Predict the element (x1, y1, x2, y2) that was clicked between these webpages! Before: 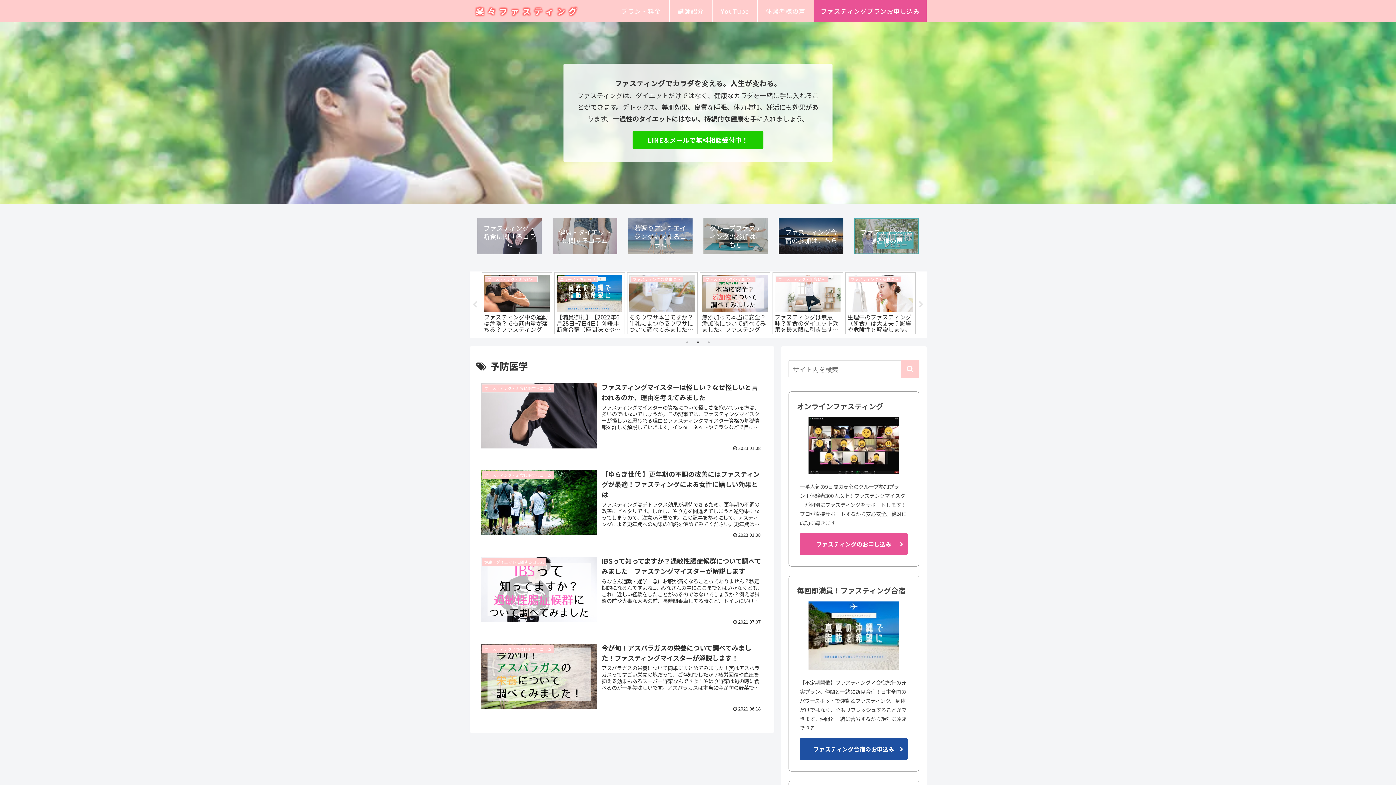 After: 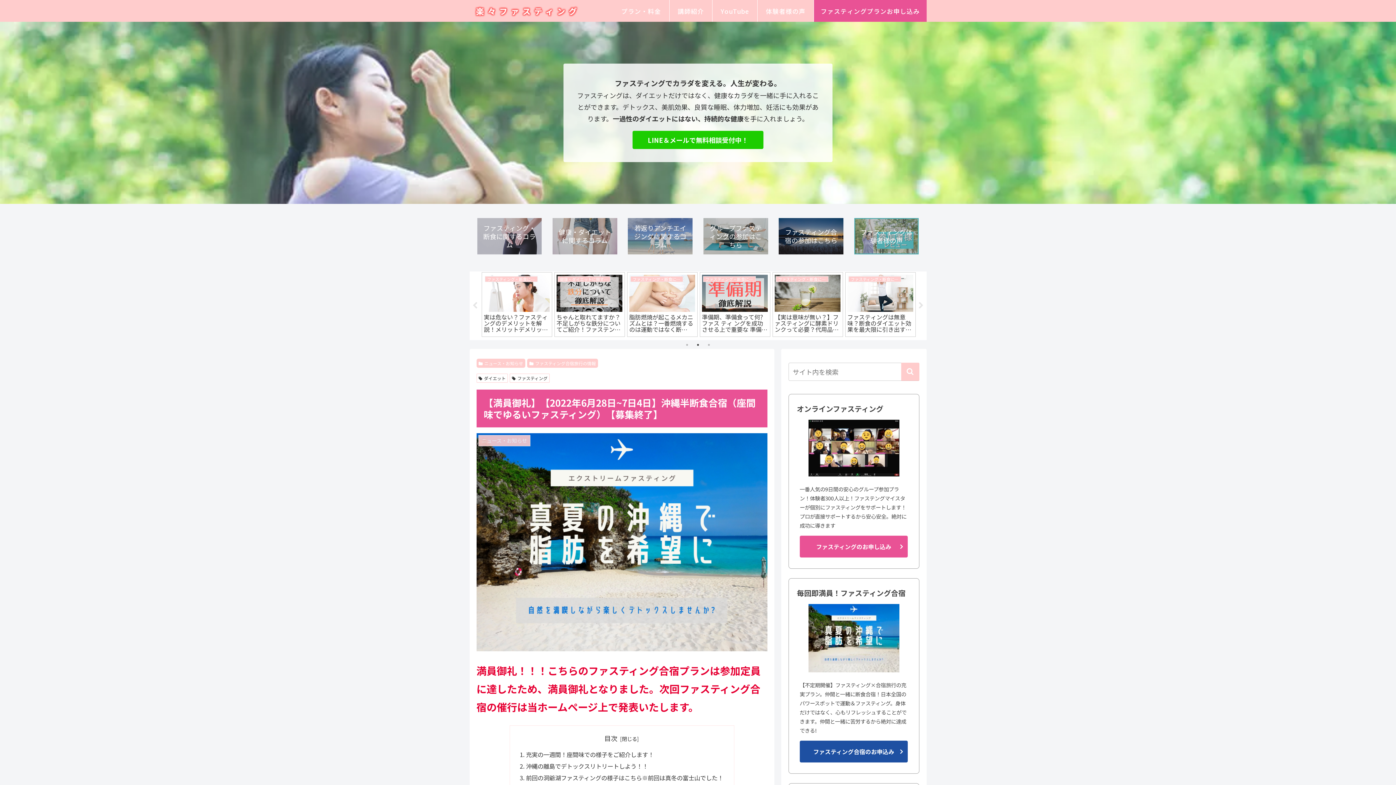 Action: bbox: (554, 272, 624, 334) label: ニュース・お知らせ
【満員御礼】【2022年6月28日~7日4日】沖縄半断食合宿（座間味でゆるいファスティング）【募集終了】